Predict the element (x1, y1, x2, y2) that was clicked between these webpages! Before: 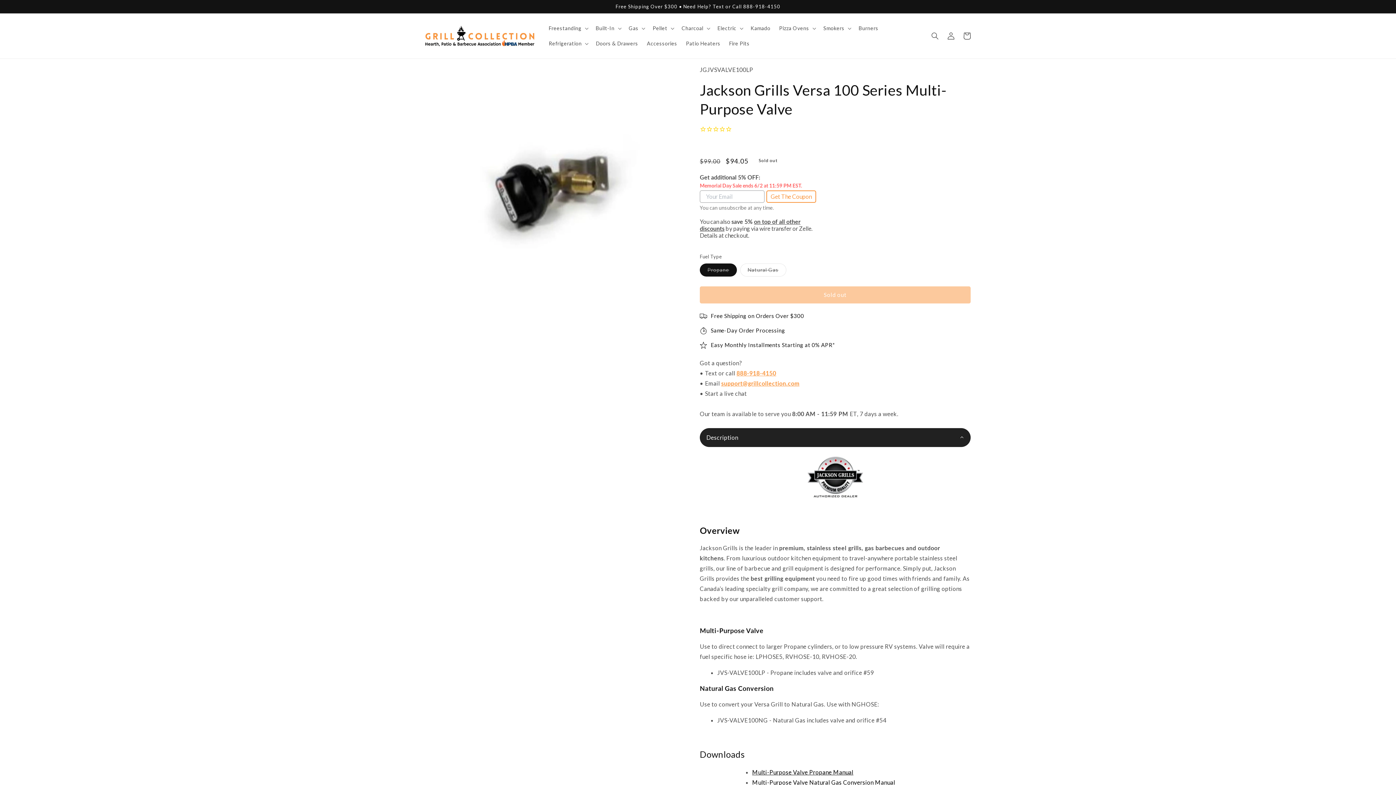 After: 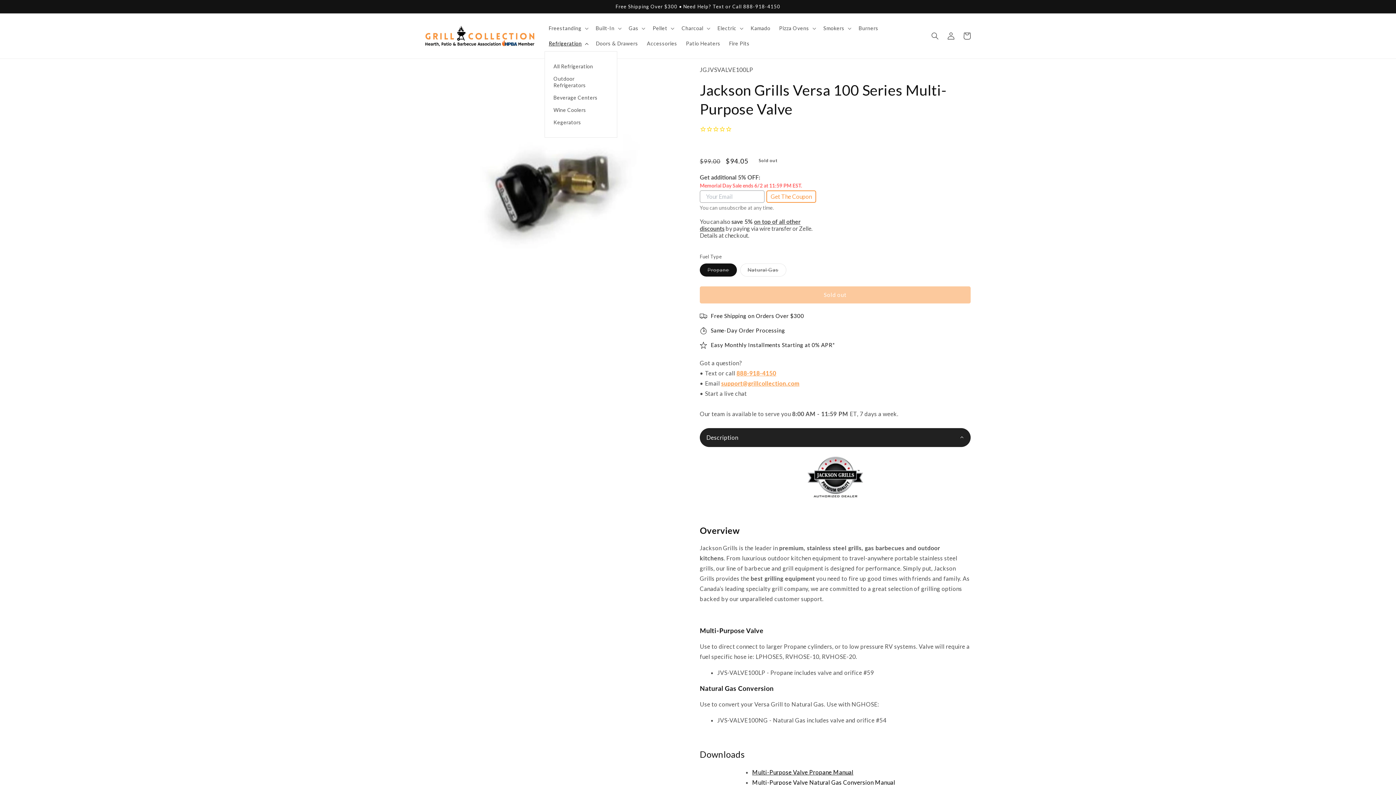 Action: bbox: (544, 36, 591, 51) label: Refrigeration